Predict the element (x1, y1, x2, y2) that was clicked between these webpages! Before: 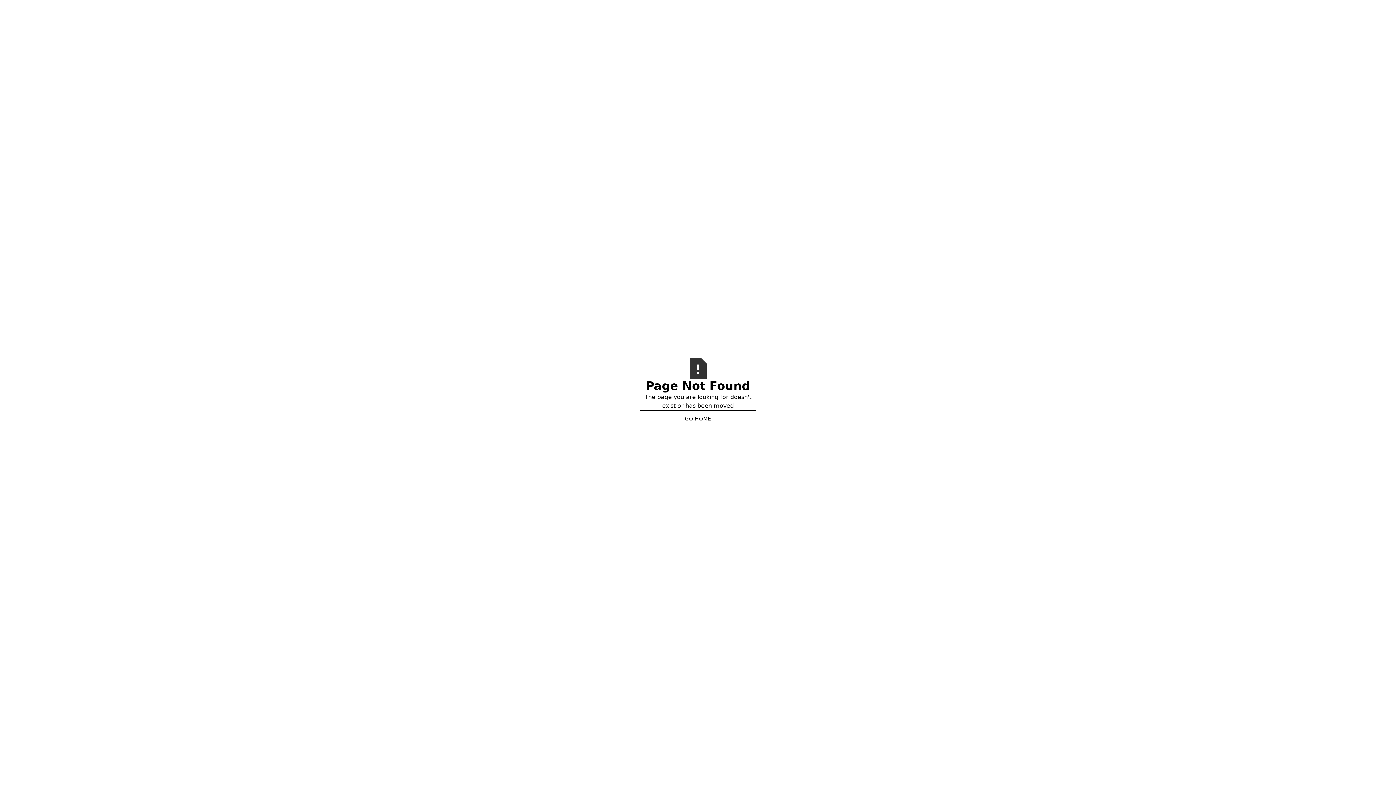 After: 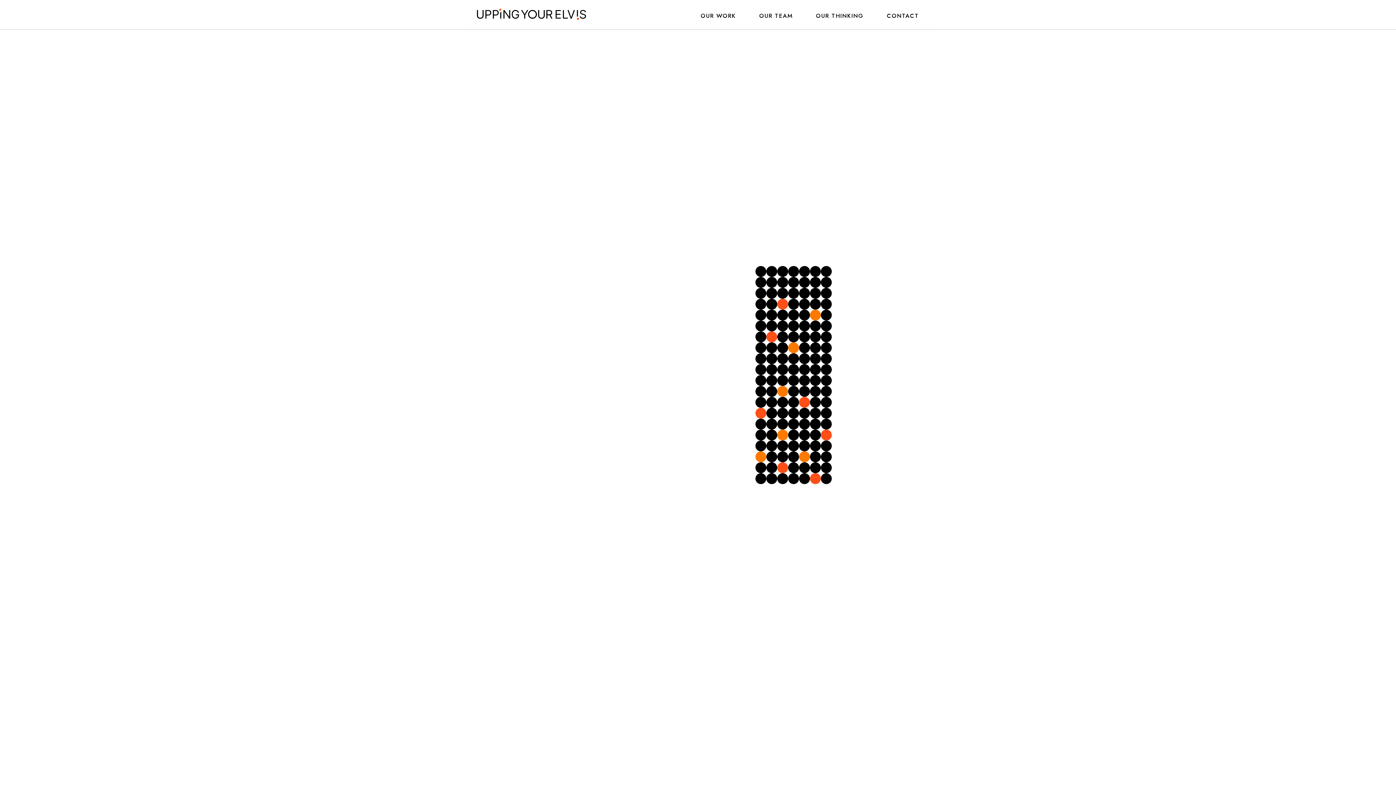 Action: label: GO HOME bbox: (640, 410, 756, 427)